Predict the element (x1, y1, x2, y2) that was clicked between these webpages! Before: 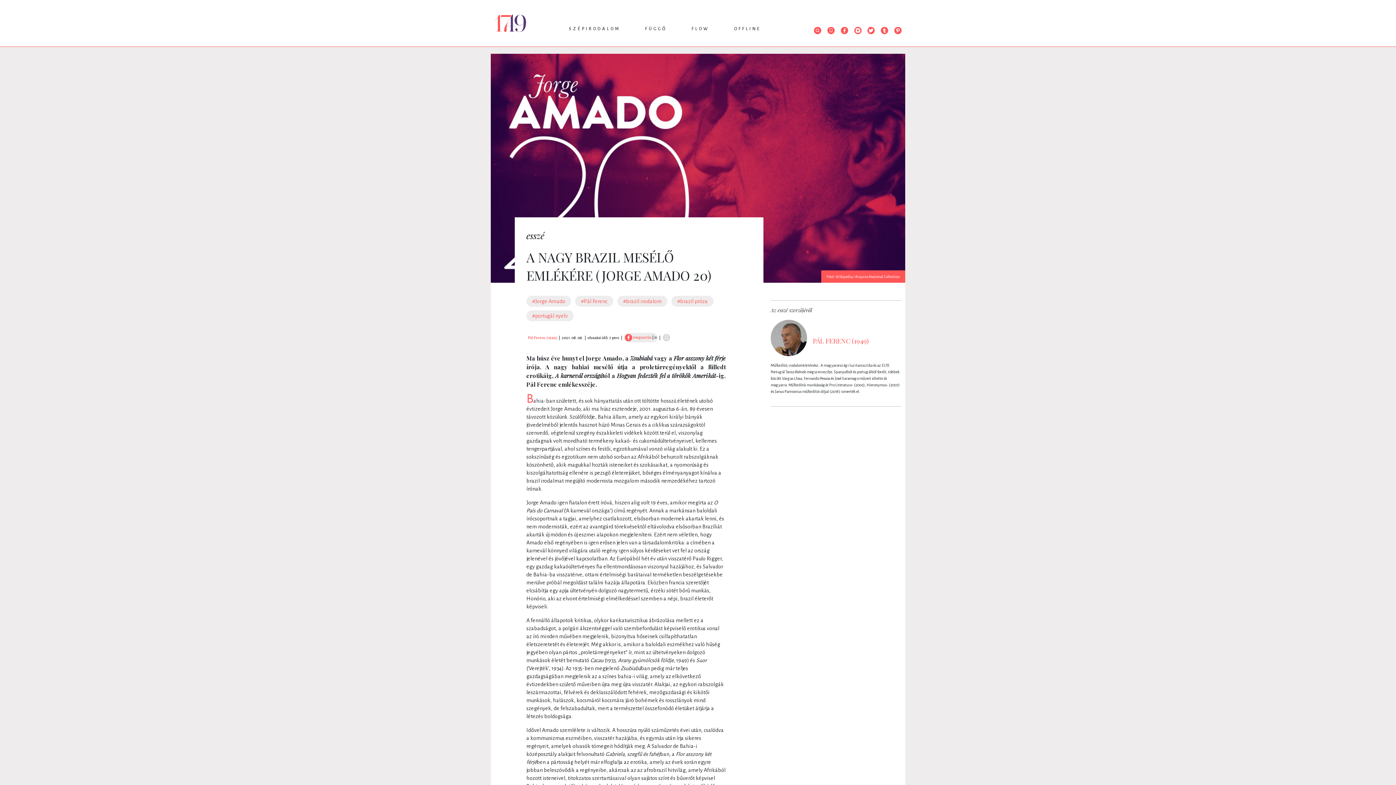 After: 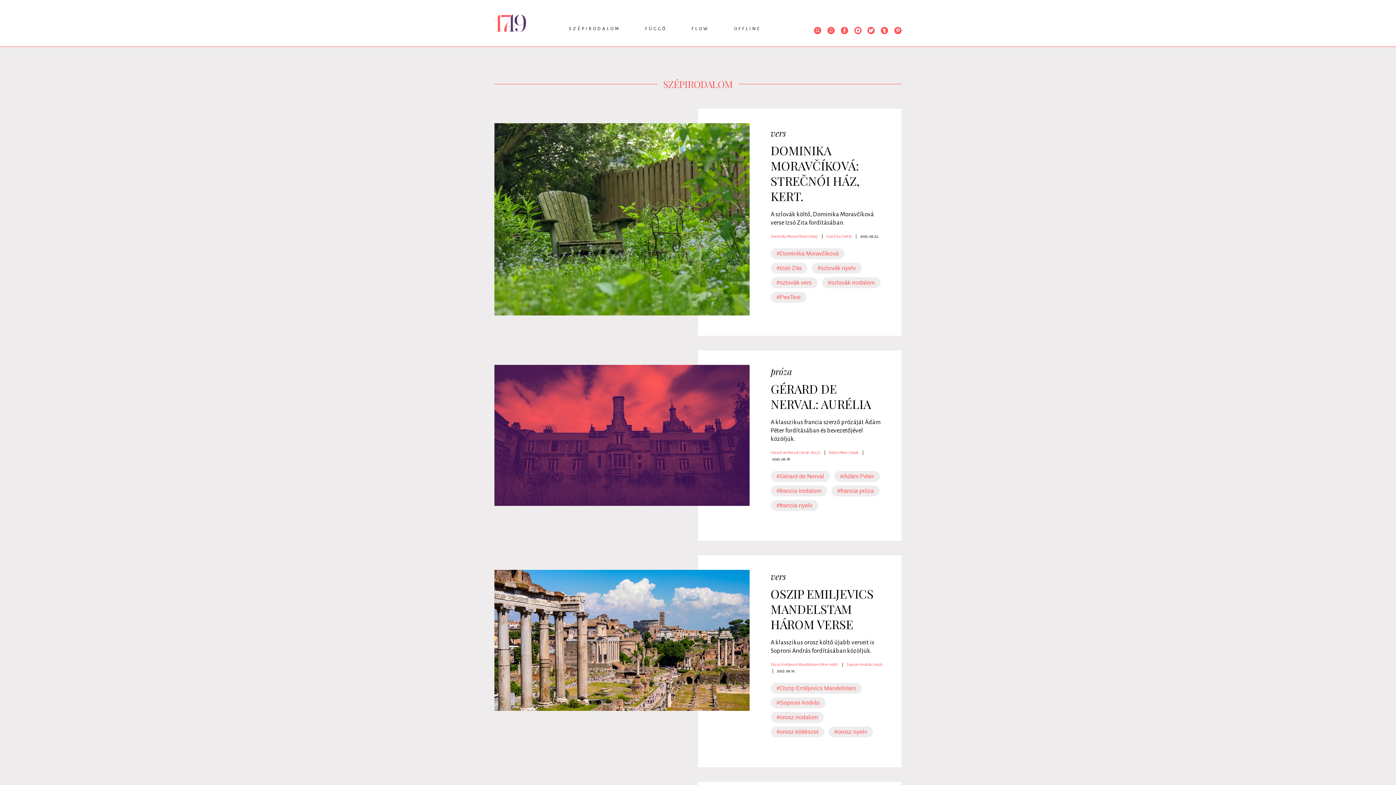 Action: label: SZÉPIRODALOM bbox: (568, 25, 620, 32)